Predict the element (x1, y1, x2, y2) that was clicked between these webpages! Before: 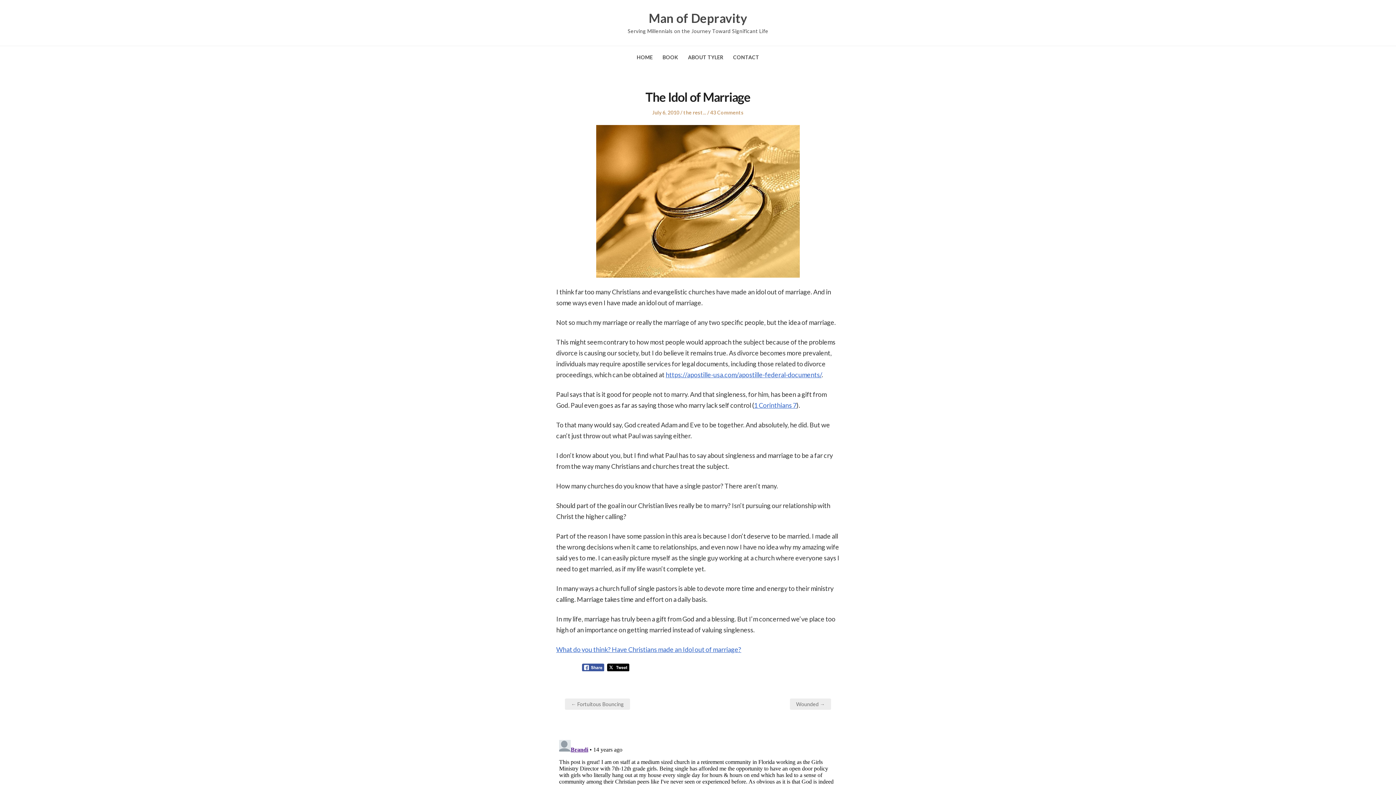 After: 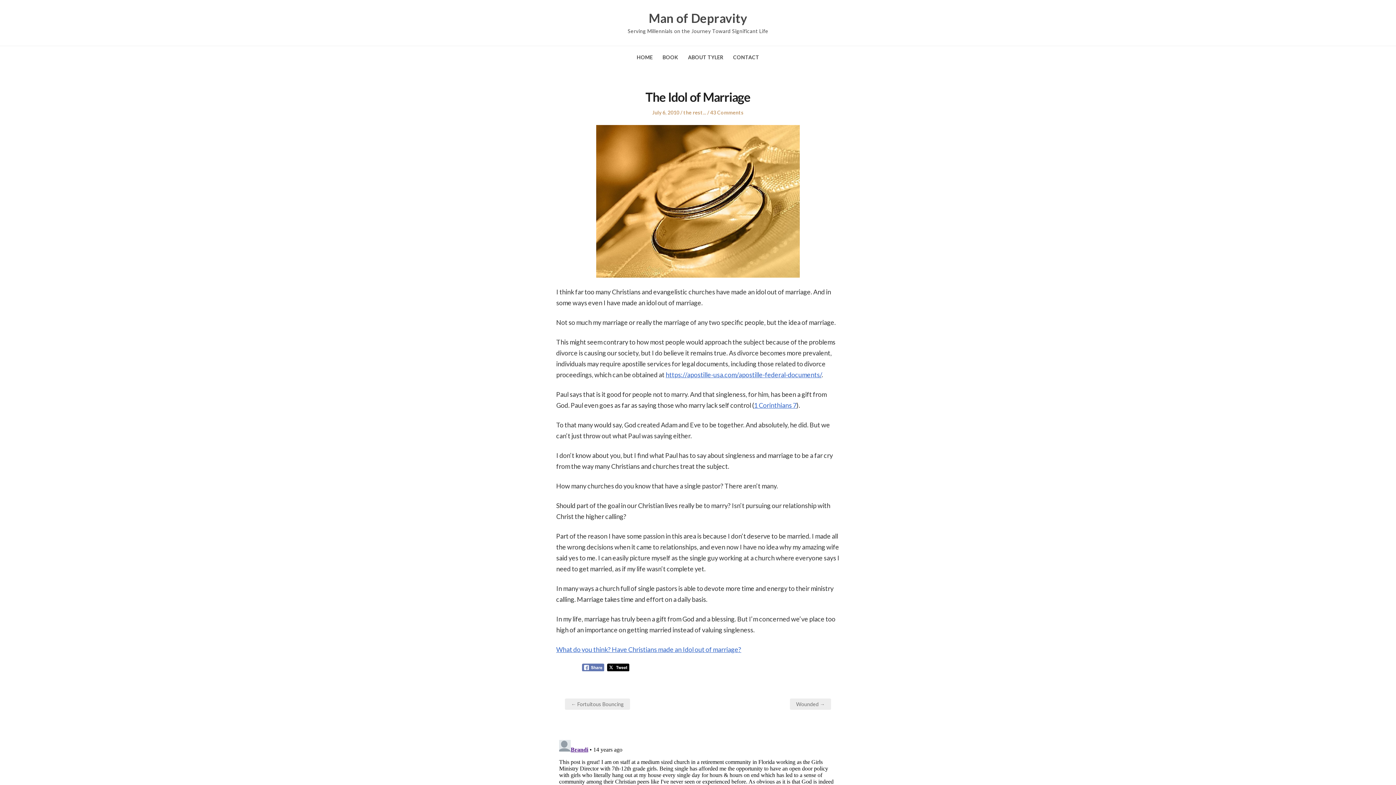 Action: bbox: (582, 664, 604, 671)